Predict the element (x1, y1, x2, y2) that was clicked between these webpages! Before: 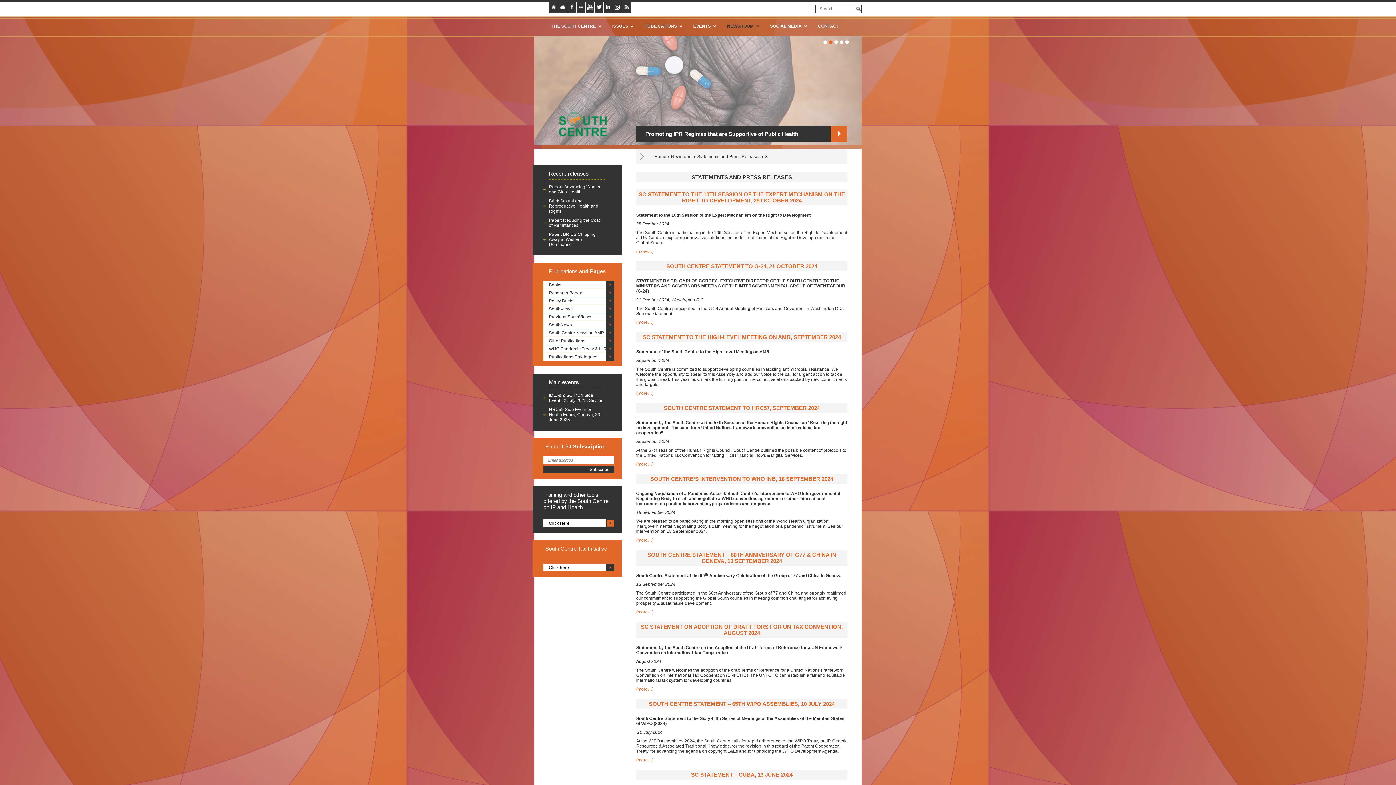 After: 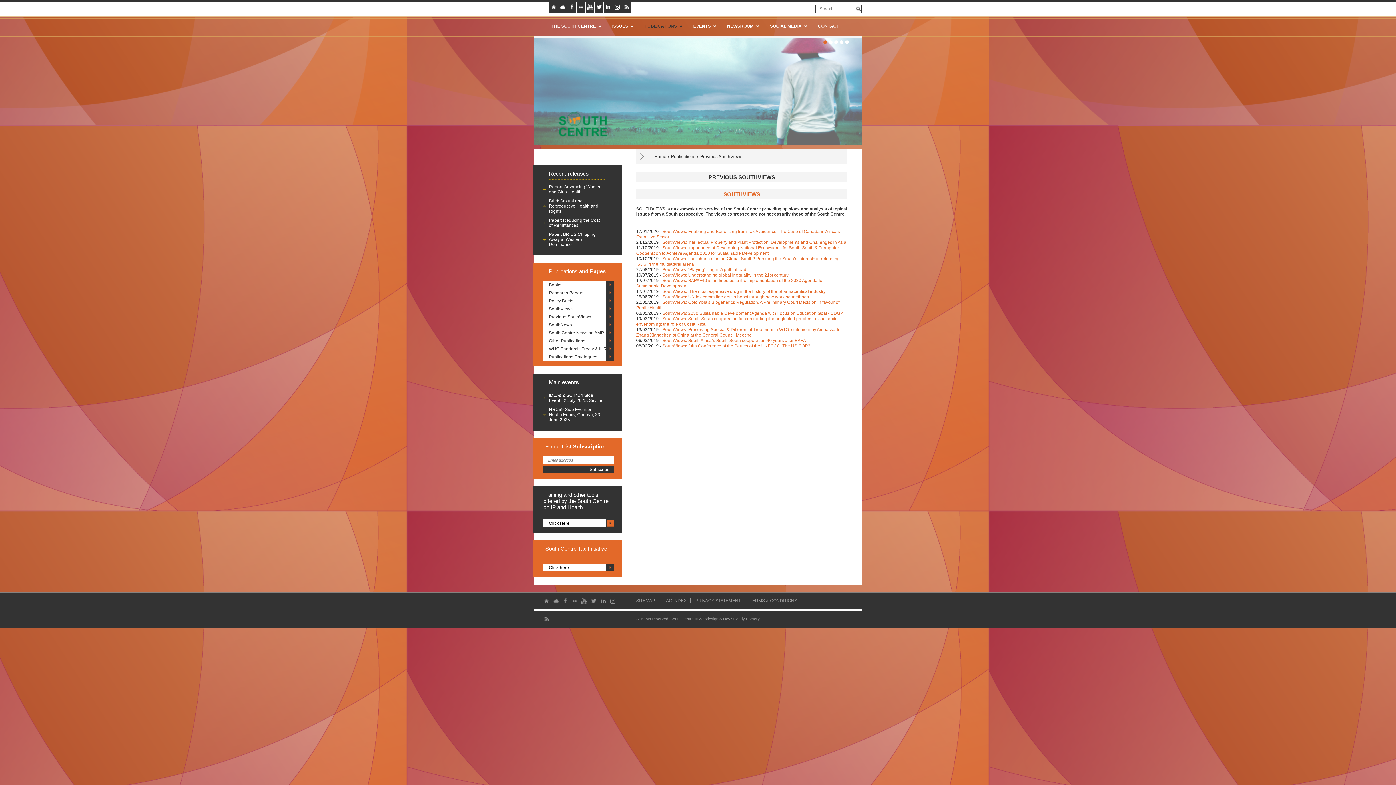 Action: label: Previous SouthViews bbox: (549, 314, 591, 319)